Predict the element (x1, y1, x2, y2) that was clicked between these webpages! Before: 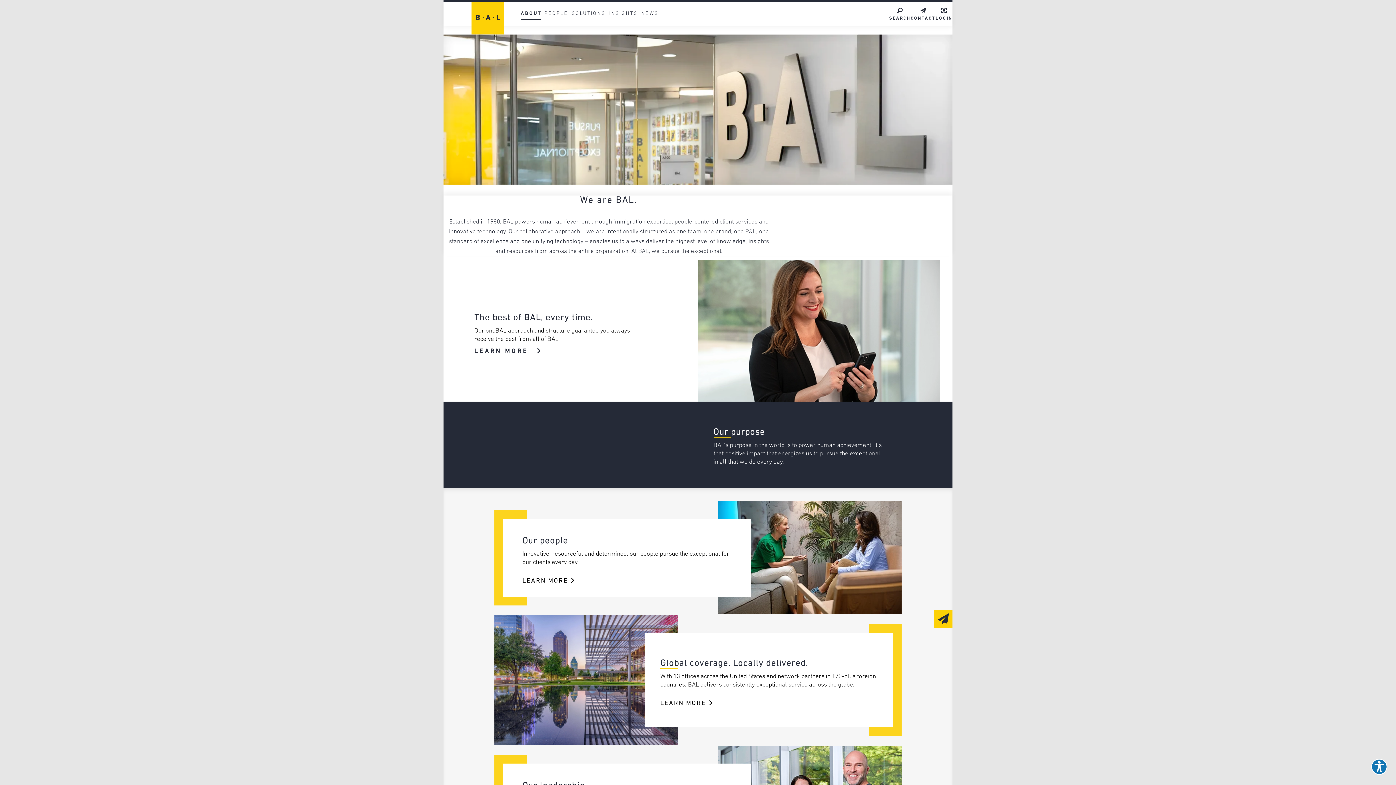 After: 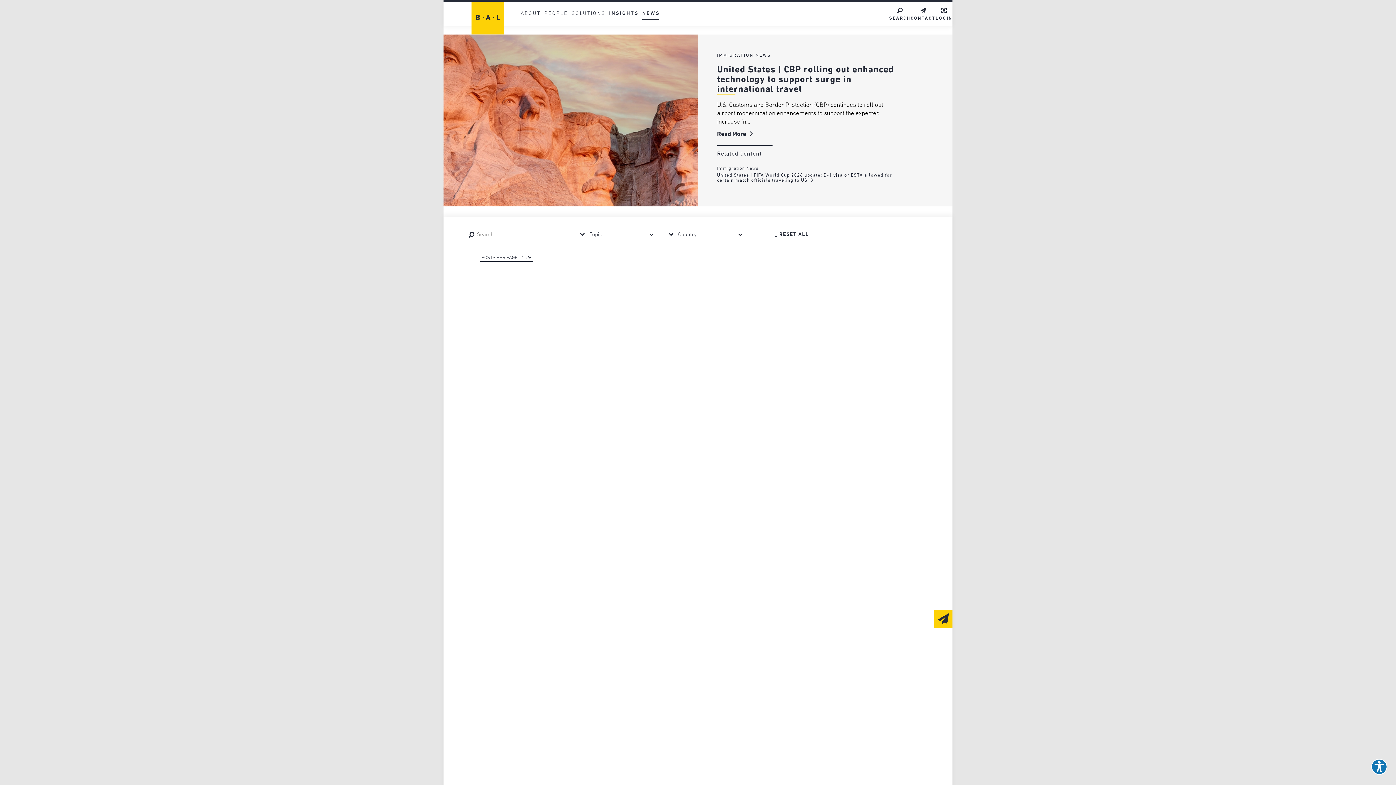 Action: label: Immigration News bbox: (607, 47, 708, 56)